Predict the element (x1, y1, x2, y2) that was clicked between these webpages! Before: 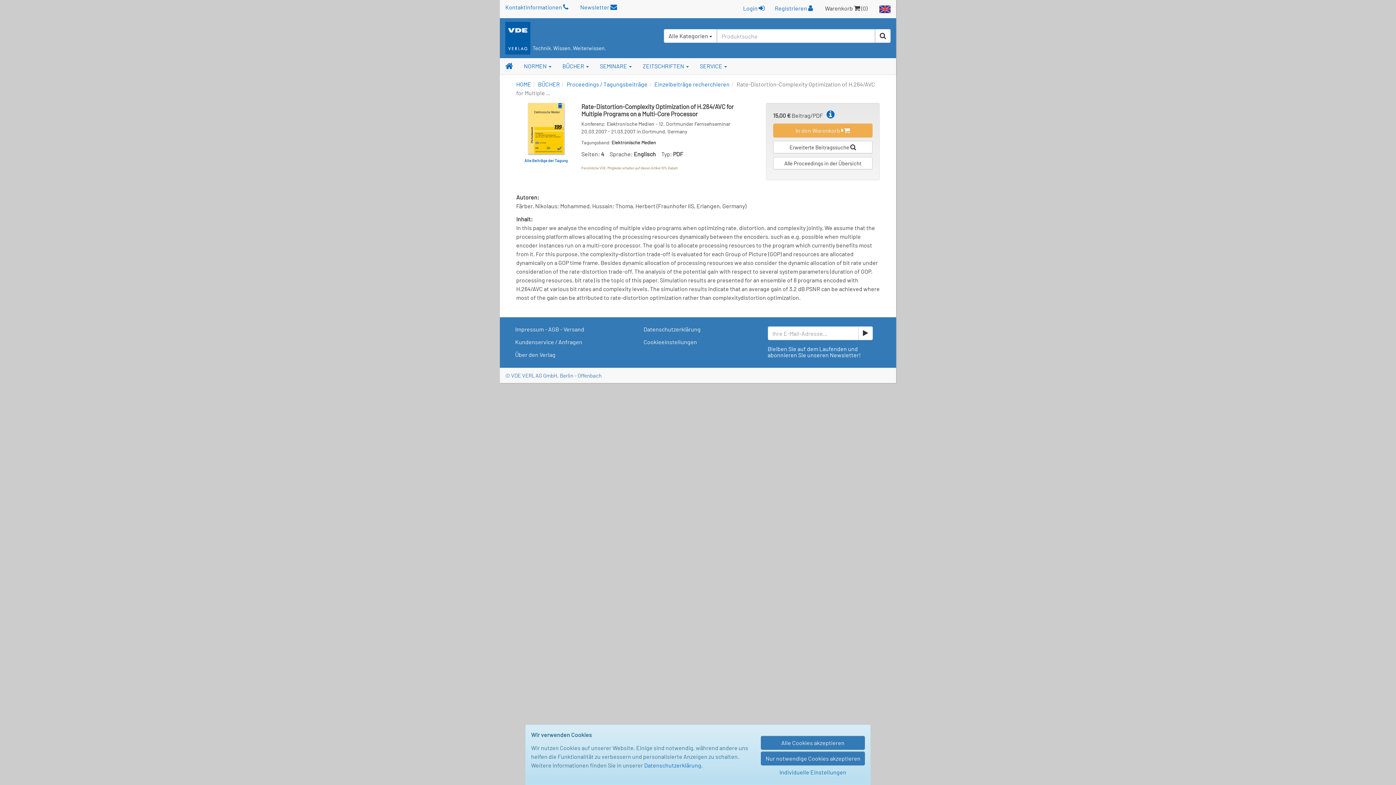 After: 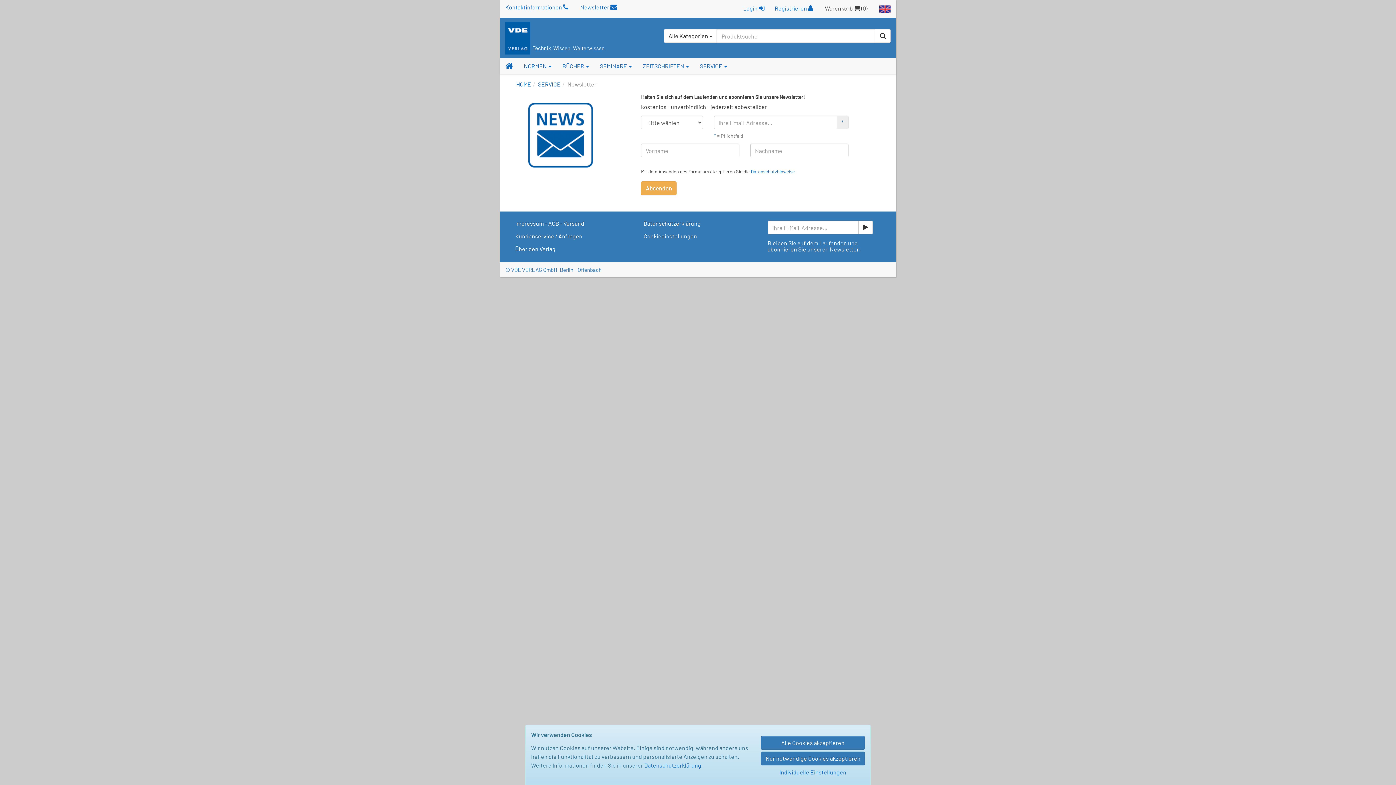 Action: label: Newsletter  bbox: (580, 3, 617, 10)